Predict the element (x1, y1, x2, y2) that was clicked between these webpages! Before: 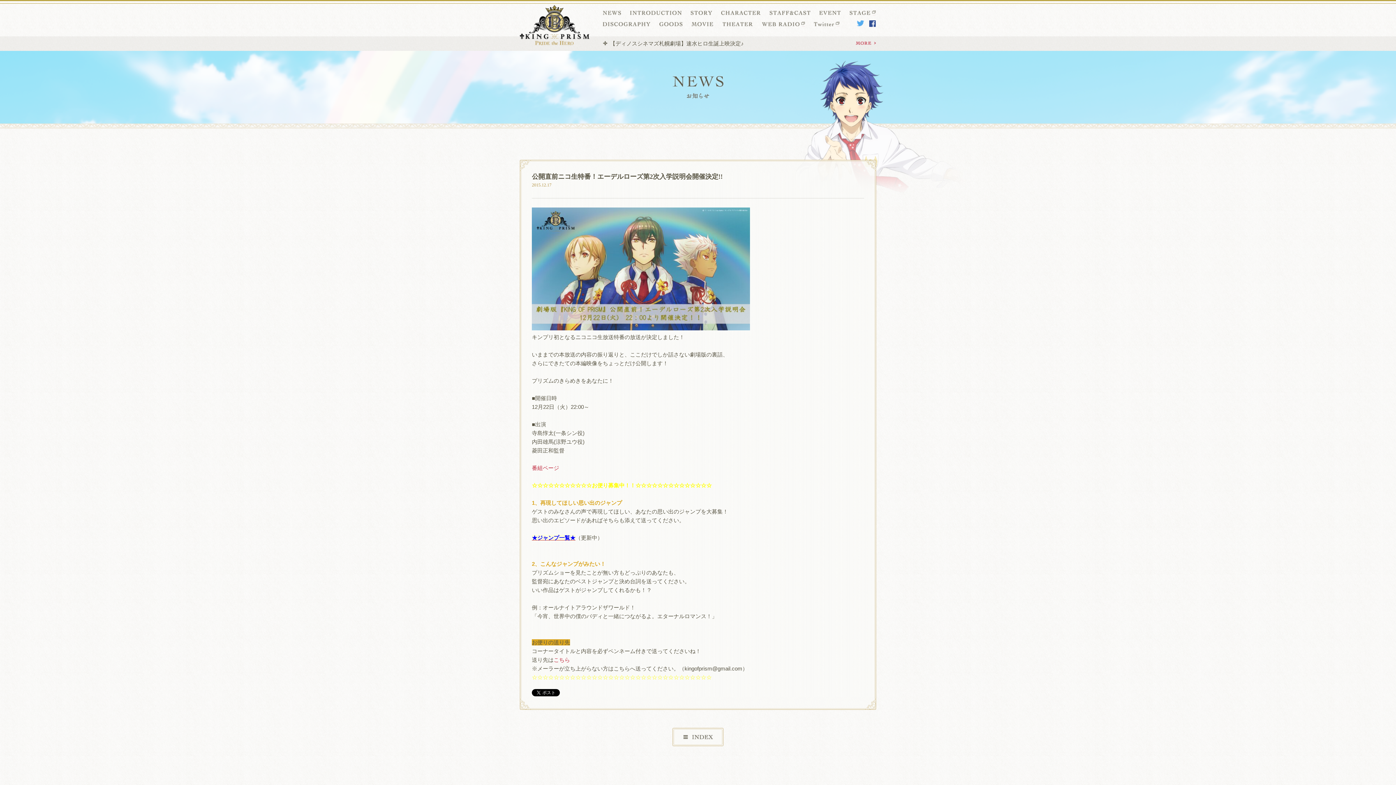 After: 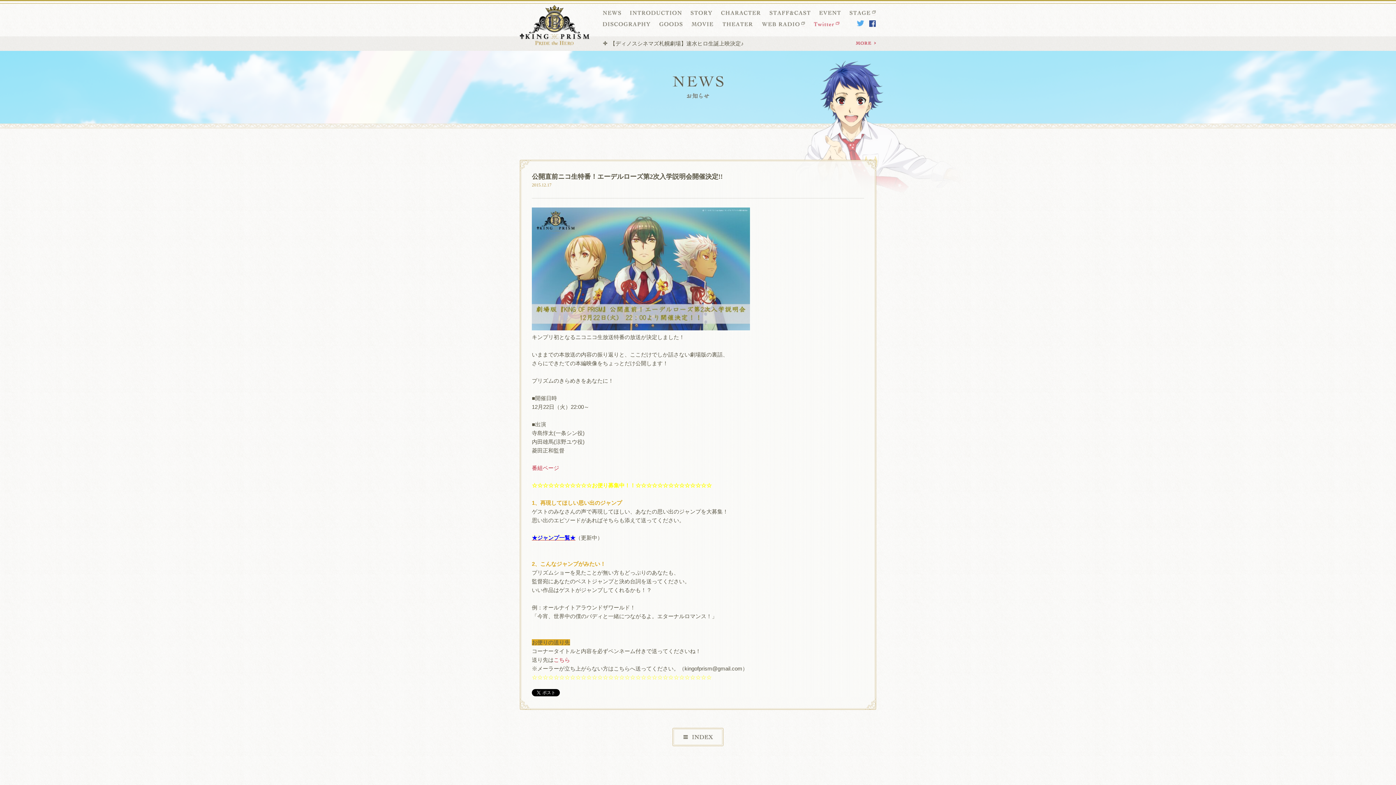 Action: bbox: (814, 21, 839, 26)